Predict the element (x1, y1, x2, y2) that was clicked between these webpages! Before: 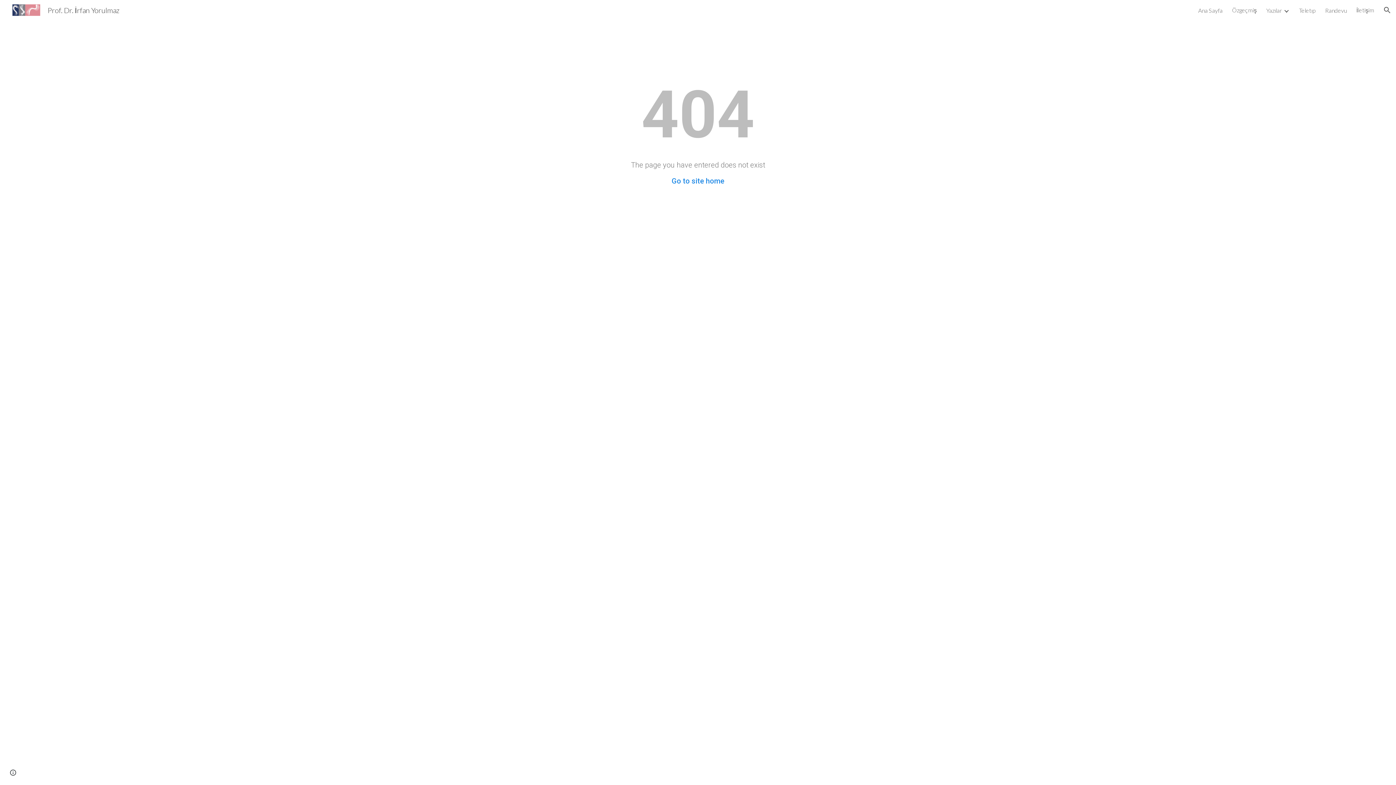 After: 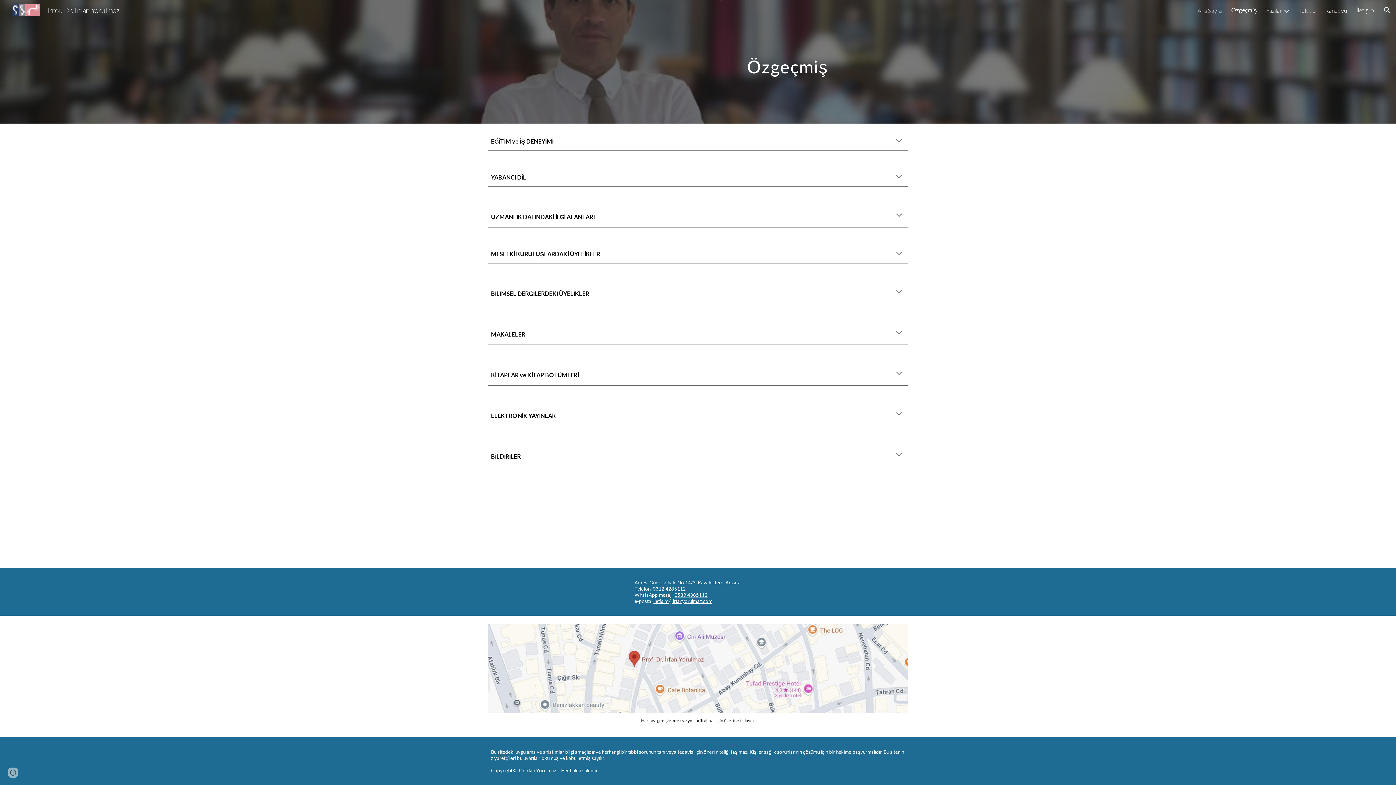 Action: label: Özgeçmiş bbox: (1232, 6, 1257, 13)